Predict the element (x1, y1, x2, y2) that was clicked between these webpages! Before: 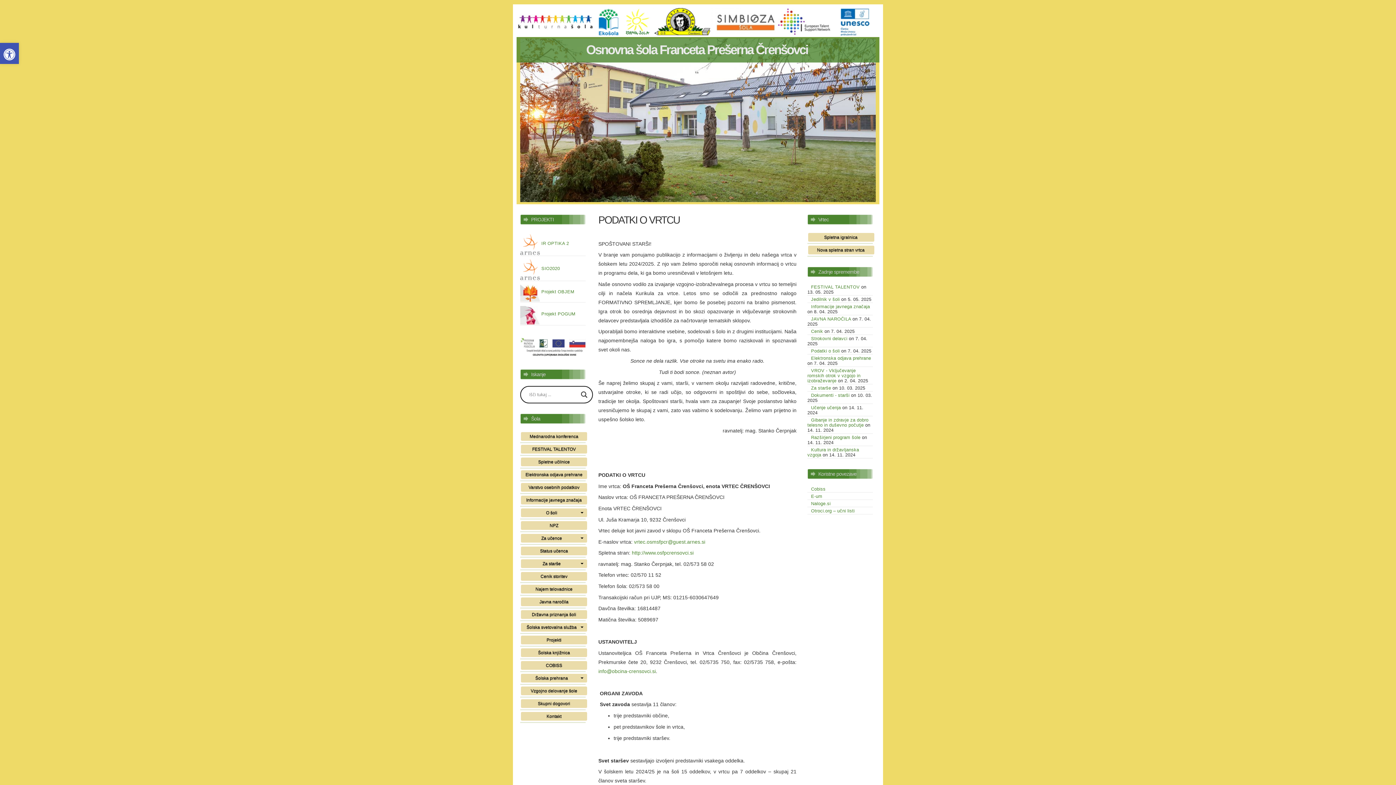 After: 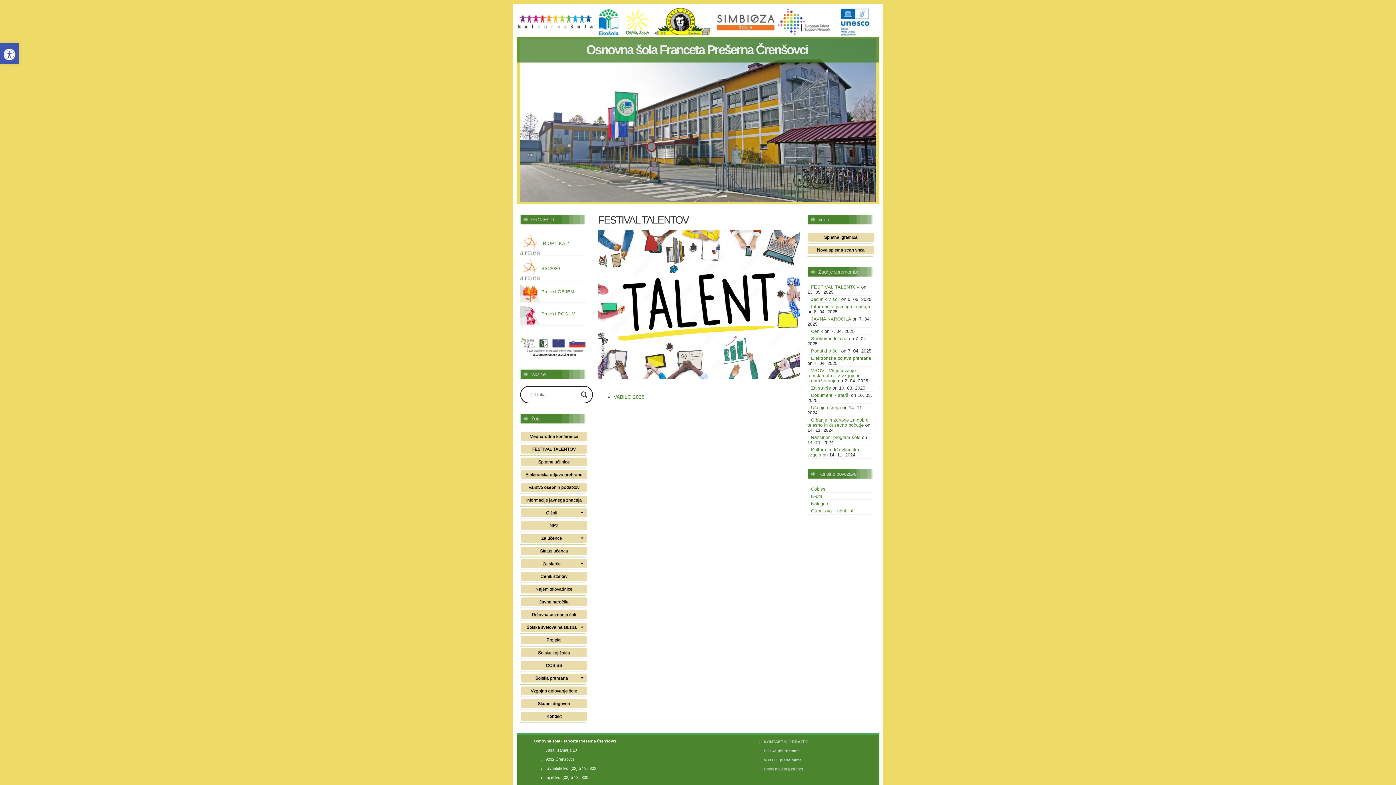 Action: bbox: (521, 445, 587, 453) label: FESTIVAL TALENTOV